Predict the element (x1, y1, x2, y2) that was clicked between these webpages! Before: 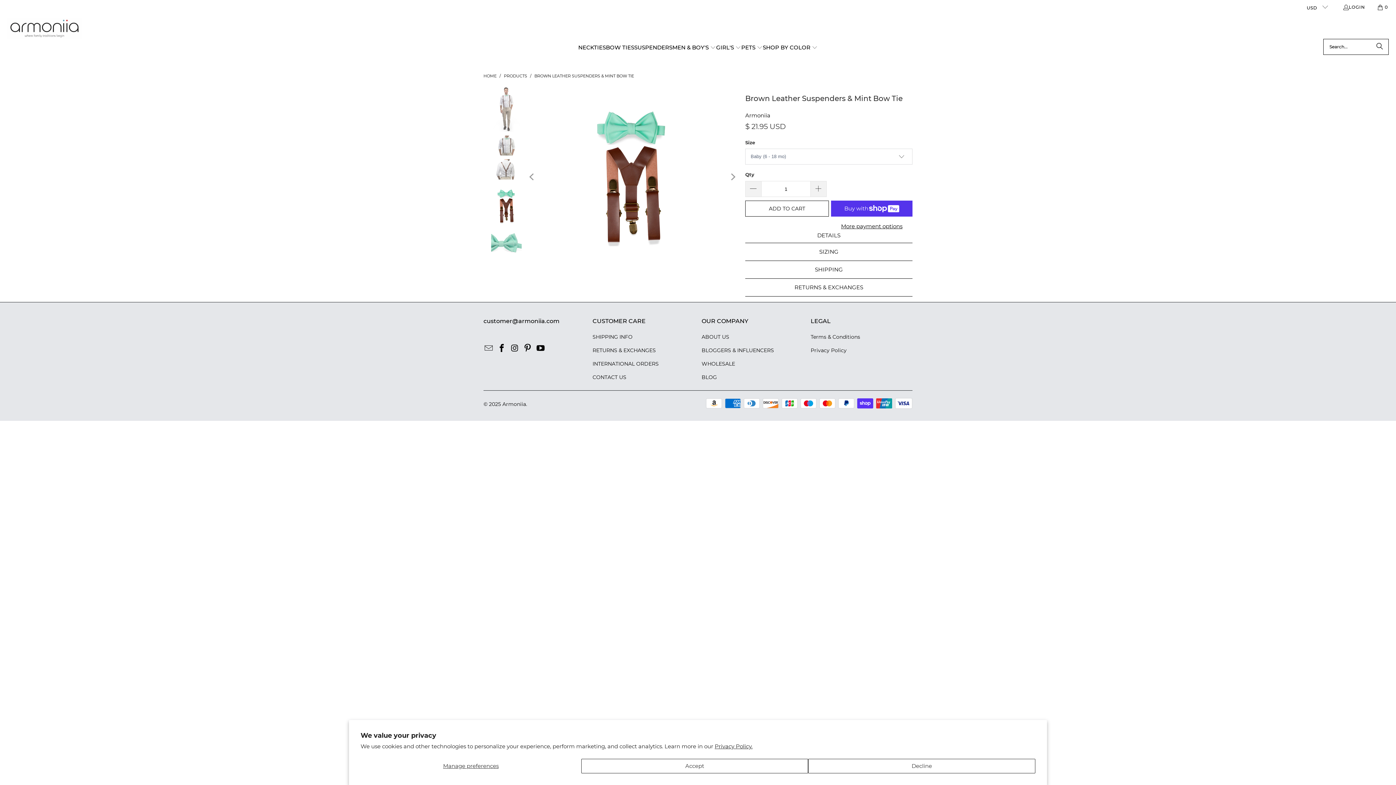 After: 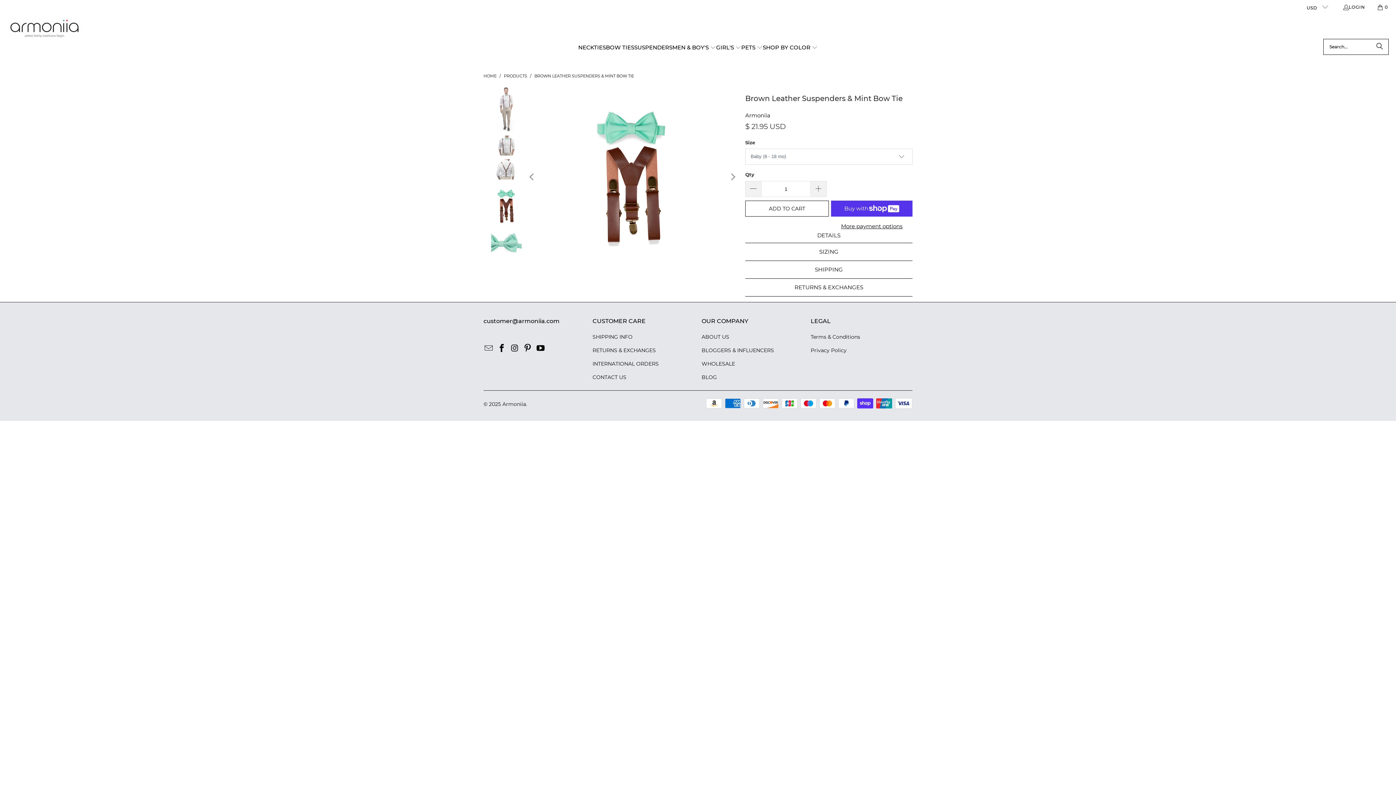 Action: label: Decline bbox: (808, 759, 1035, 773)